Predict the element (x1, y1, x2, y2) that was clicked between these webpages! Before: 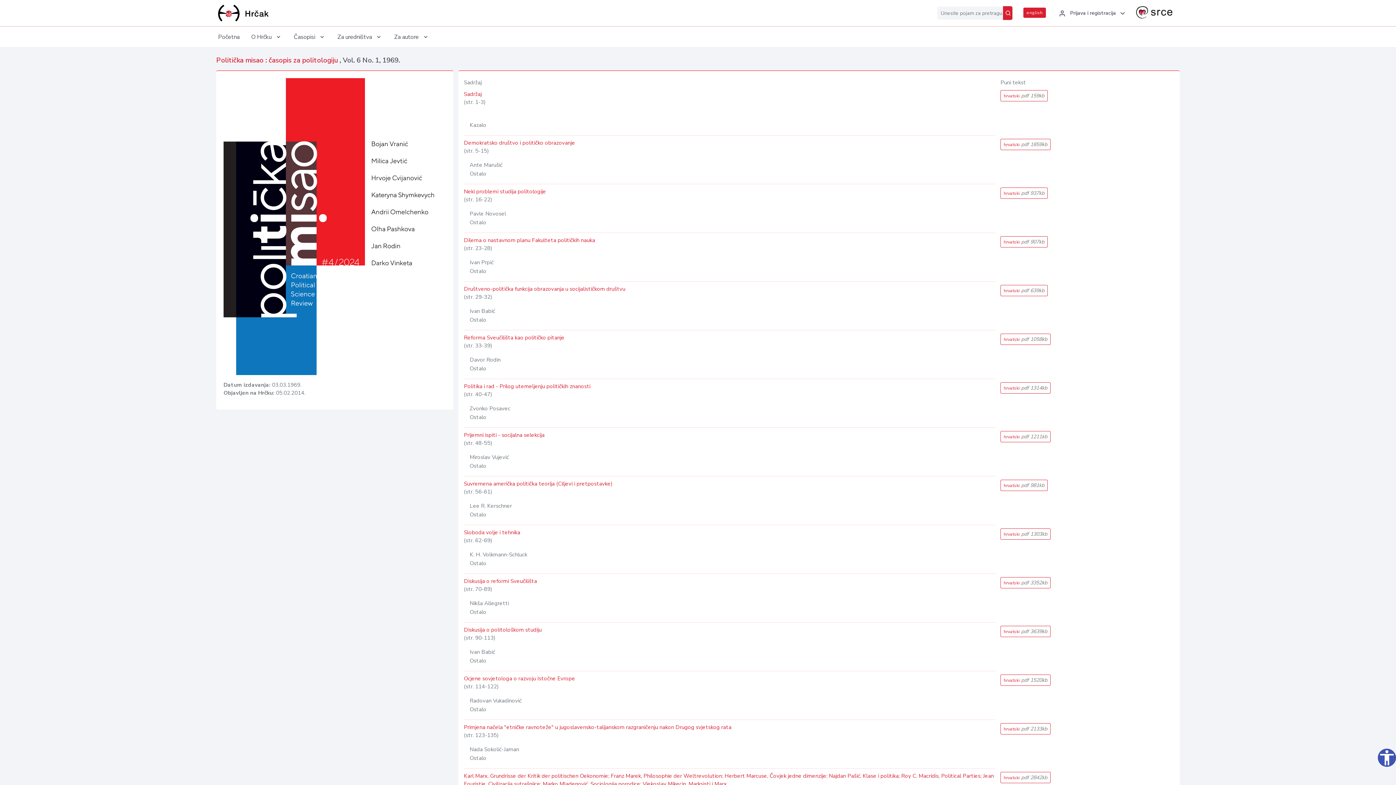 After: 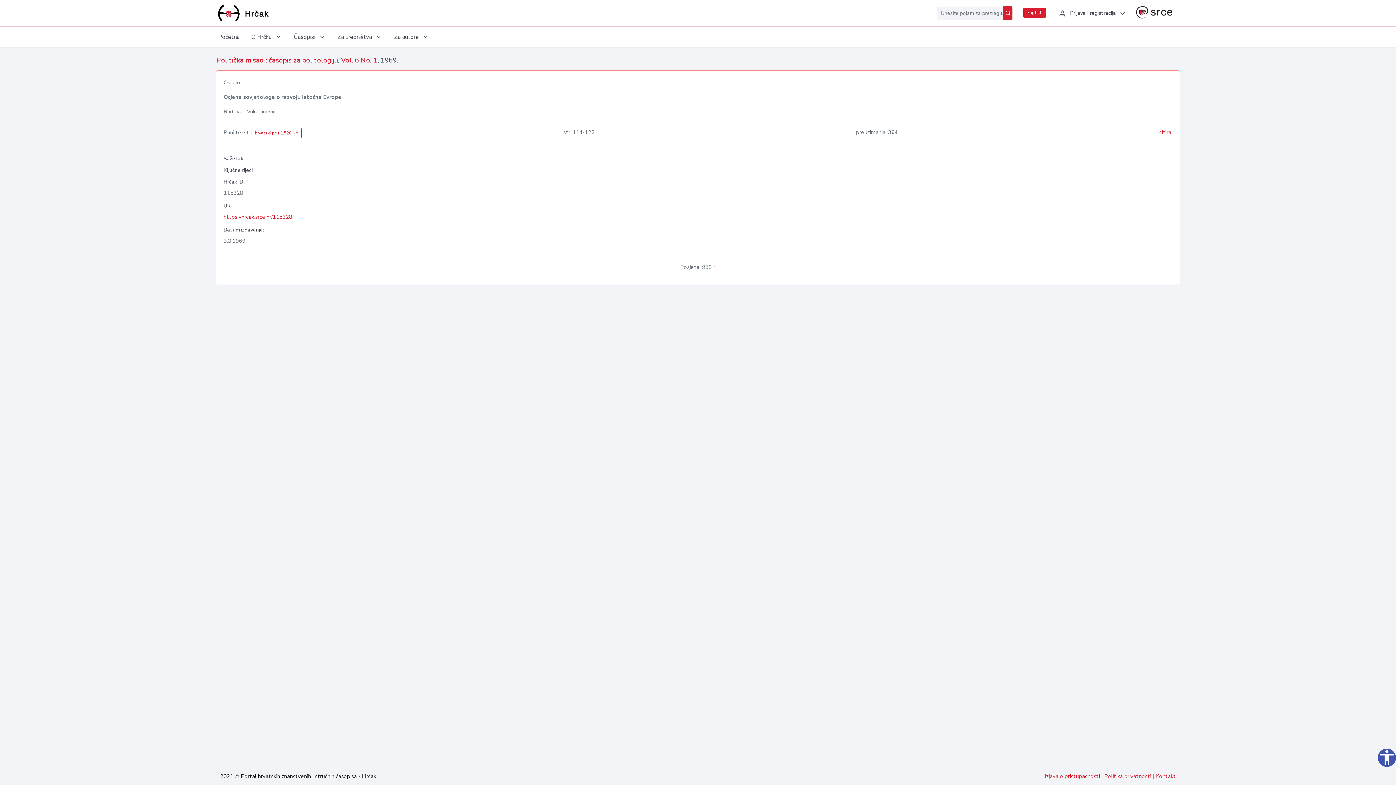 Action: bbox: (464, 674, 995, 682) label: Ocjene sovjetologa o razvoju Istočne Evrope